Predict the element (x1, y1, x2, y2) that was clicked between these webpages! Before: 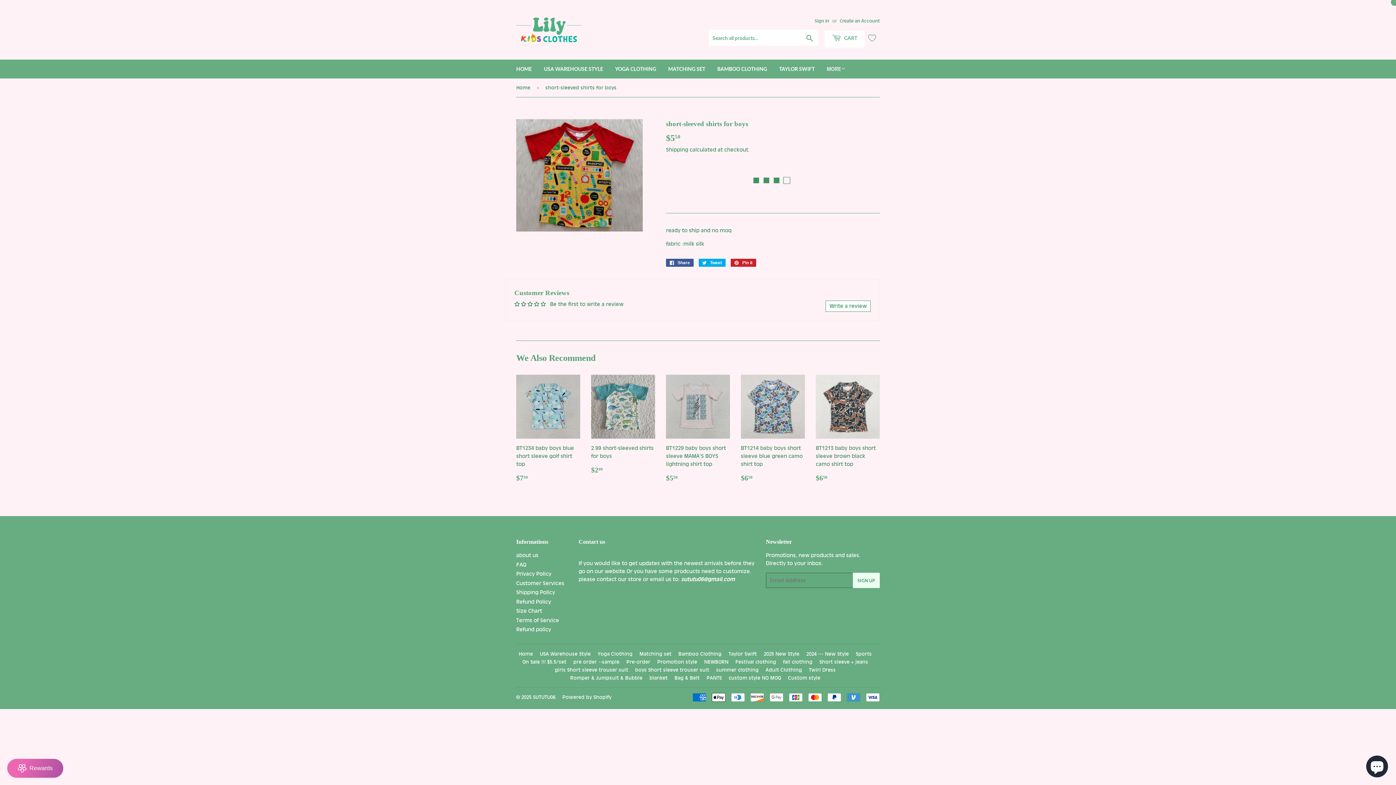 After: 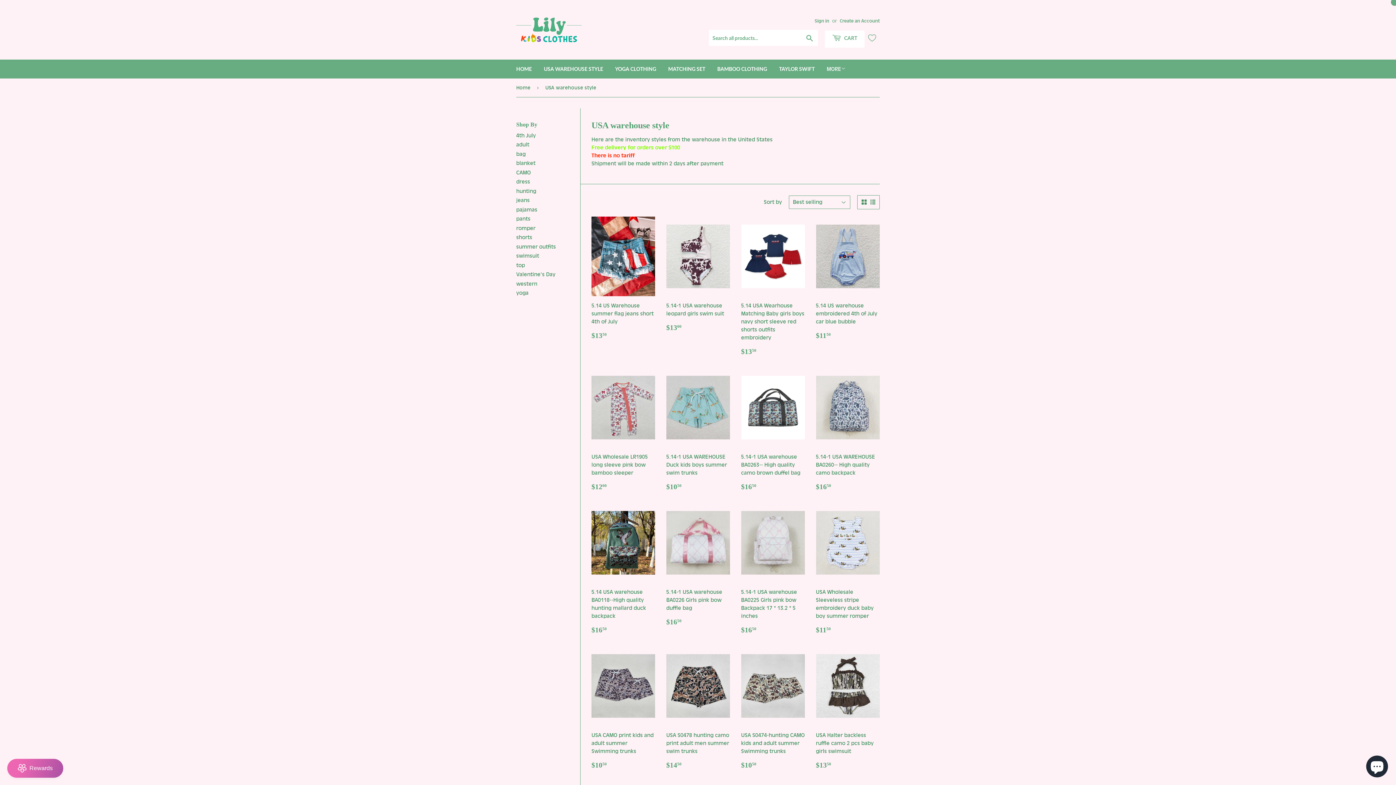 Action: label: USA Warehouse Style bbox: (540, 651, 590, 657)